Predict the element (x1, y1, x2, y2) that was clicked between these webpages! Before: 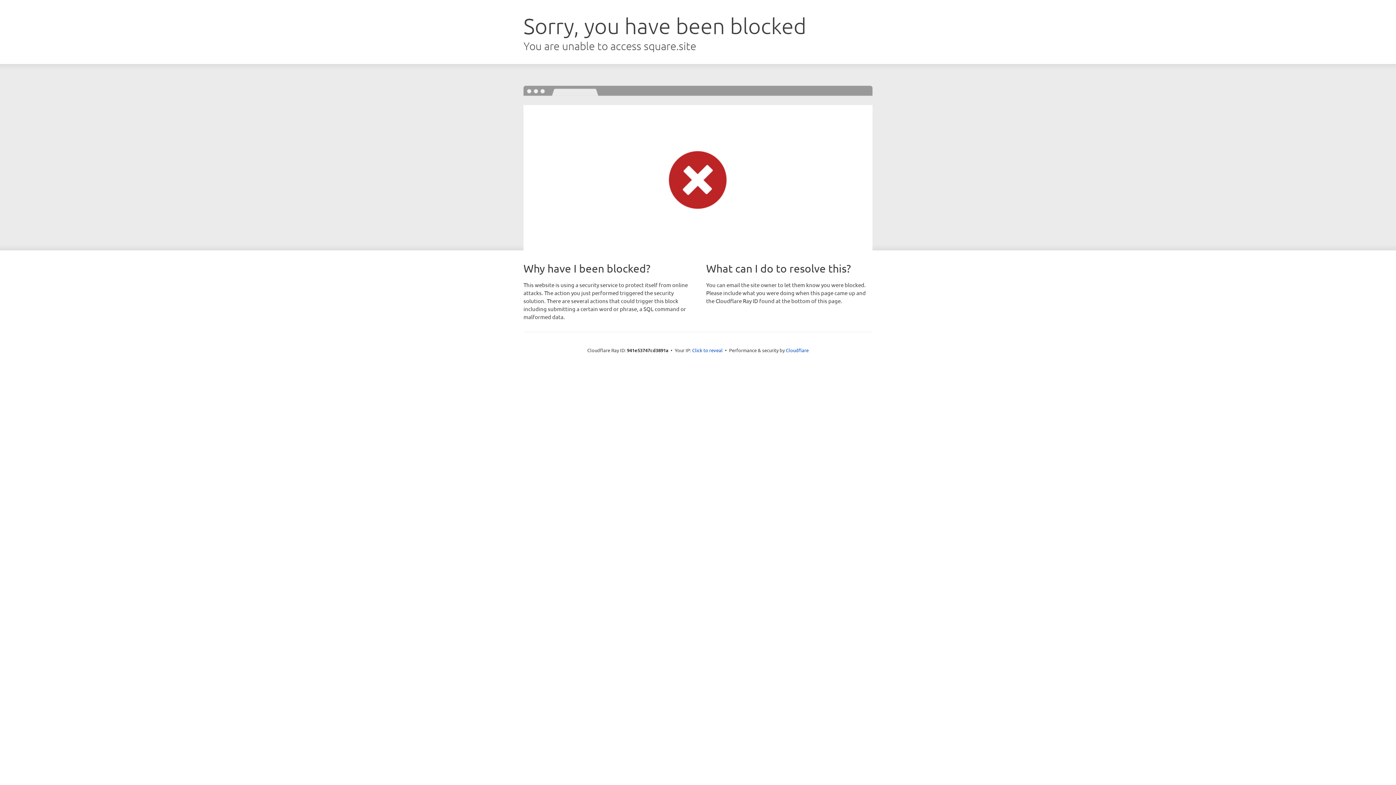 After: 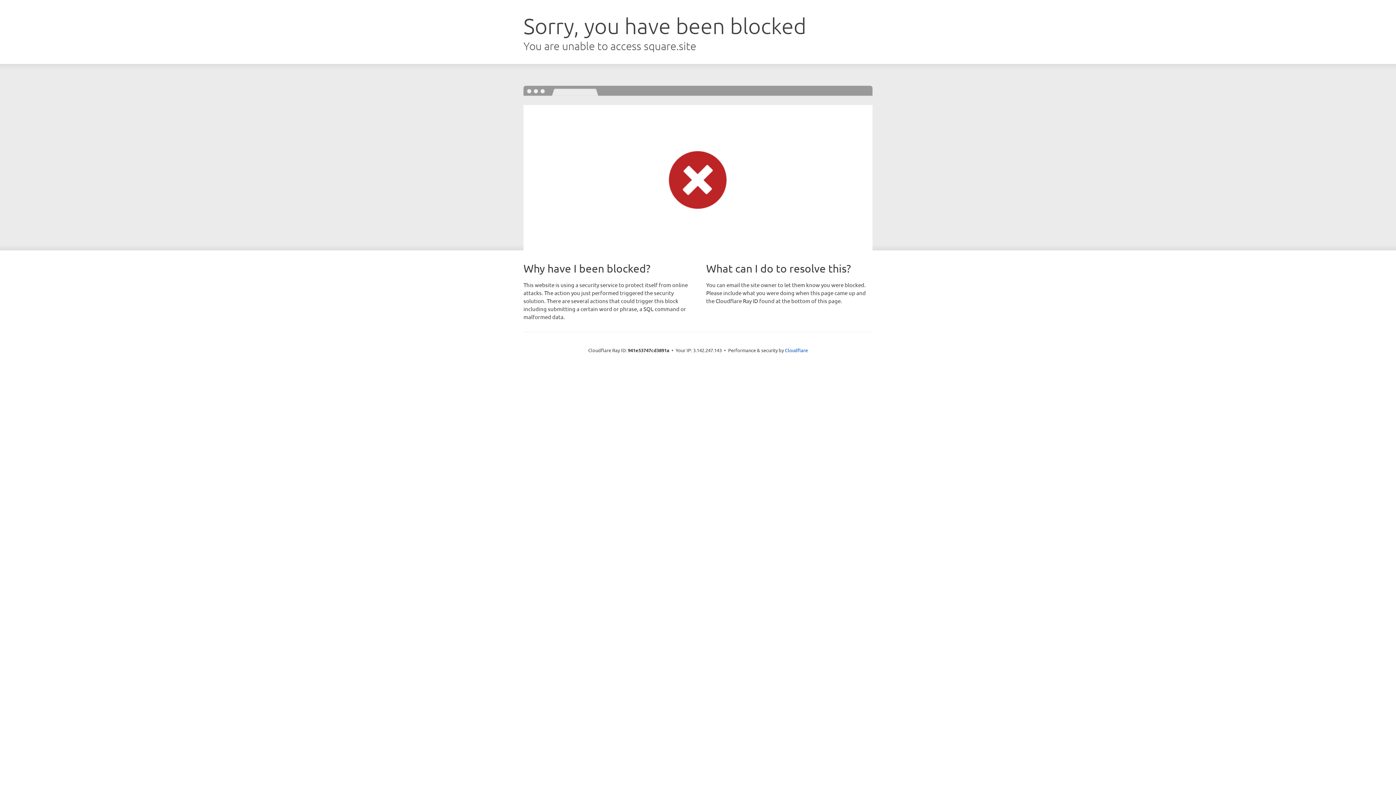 Action: label: Click to reveal bbox: (692, 346, 722, 353)